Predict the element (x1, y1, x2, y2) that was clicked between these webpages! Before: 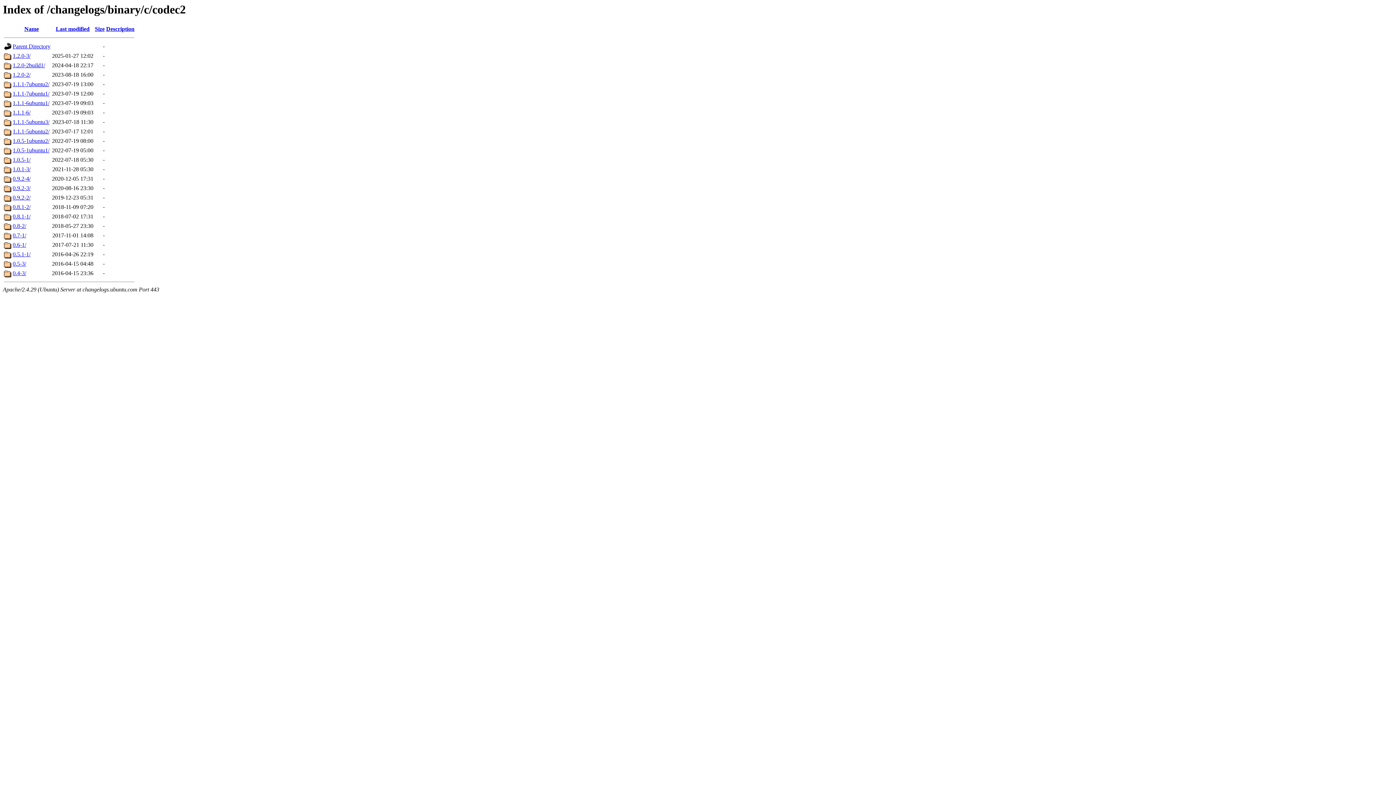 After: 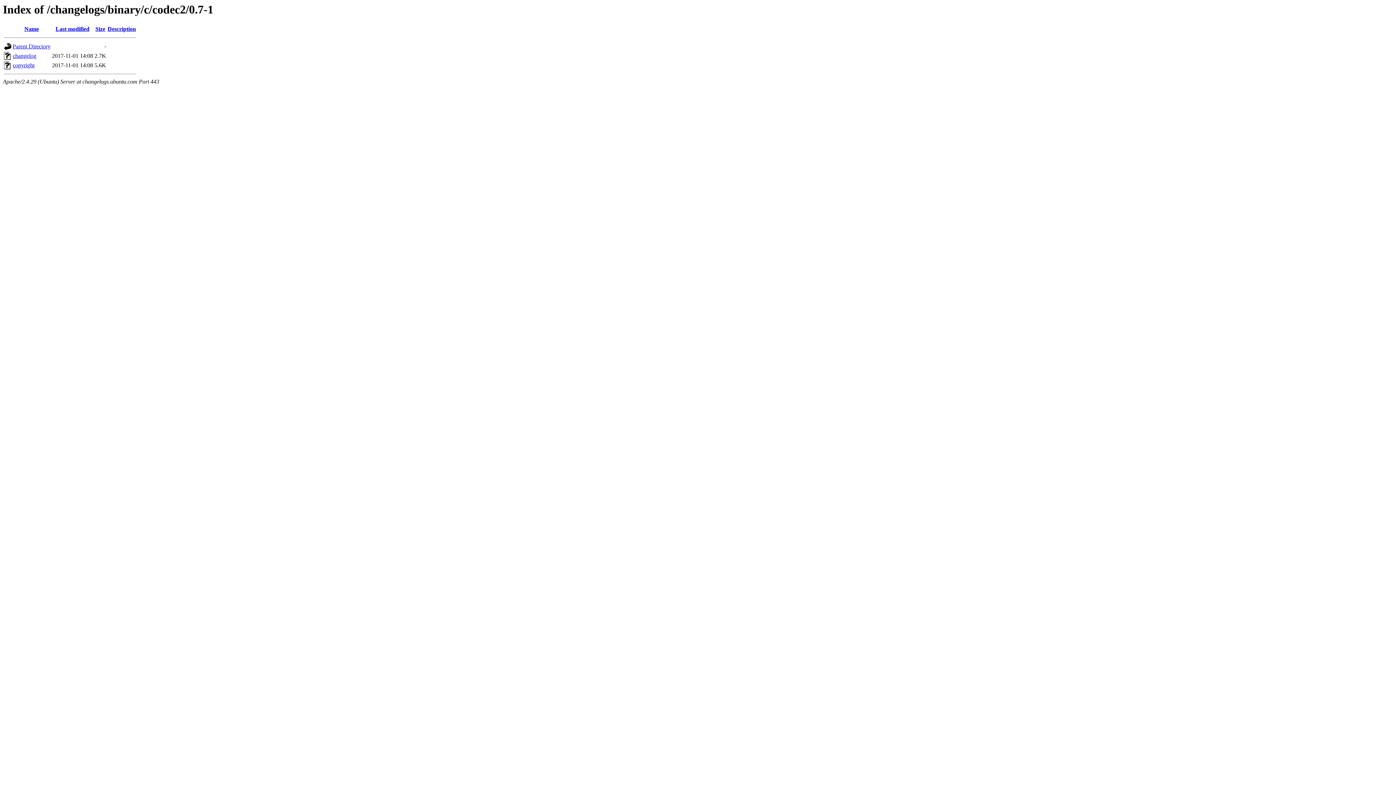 Action: label: 0.7-1/ bbox: (12, 232, 26, 238)